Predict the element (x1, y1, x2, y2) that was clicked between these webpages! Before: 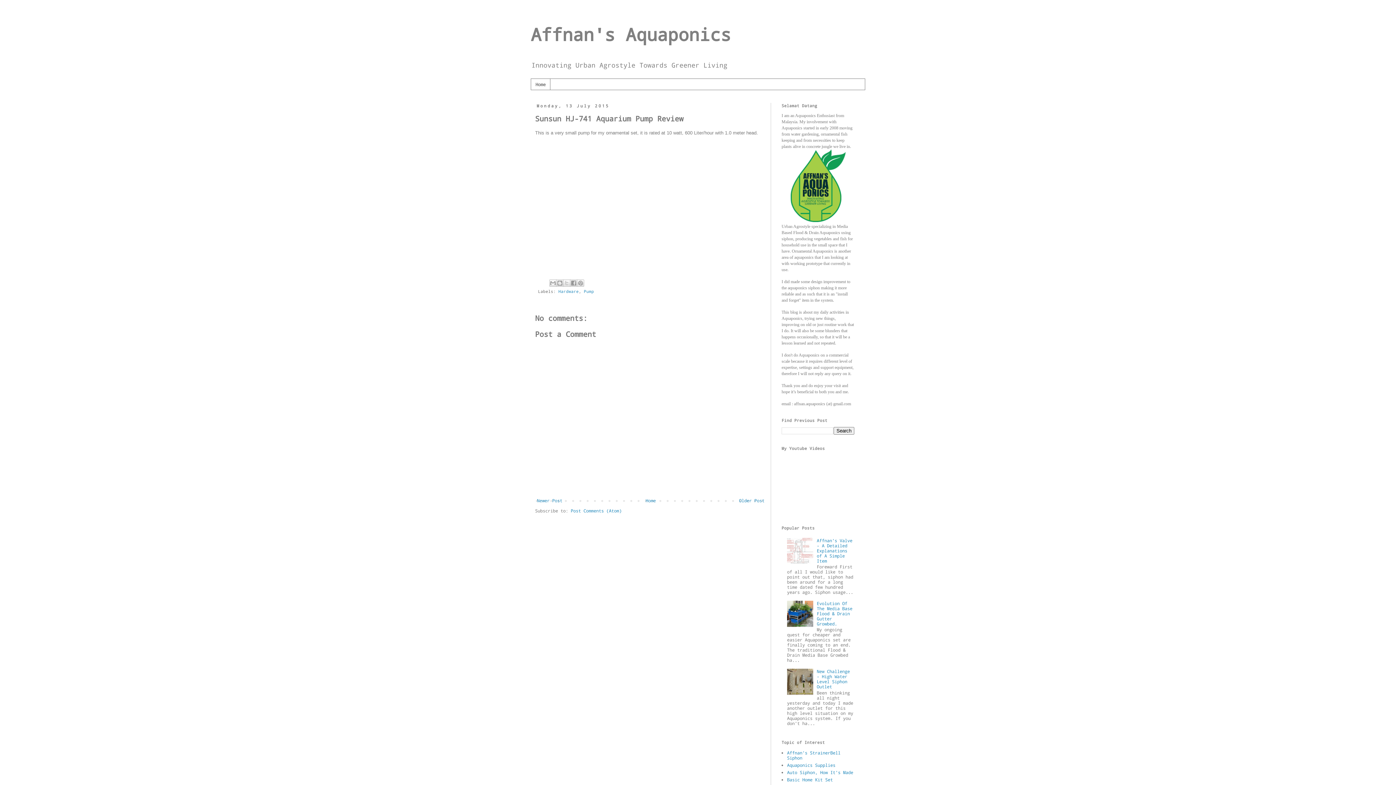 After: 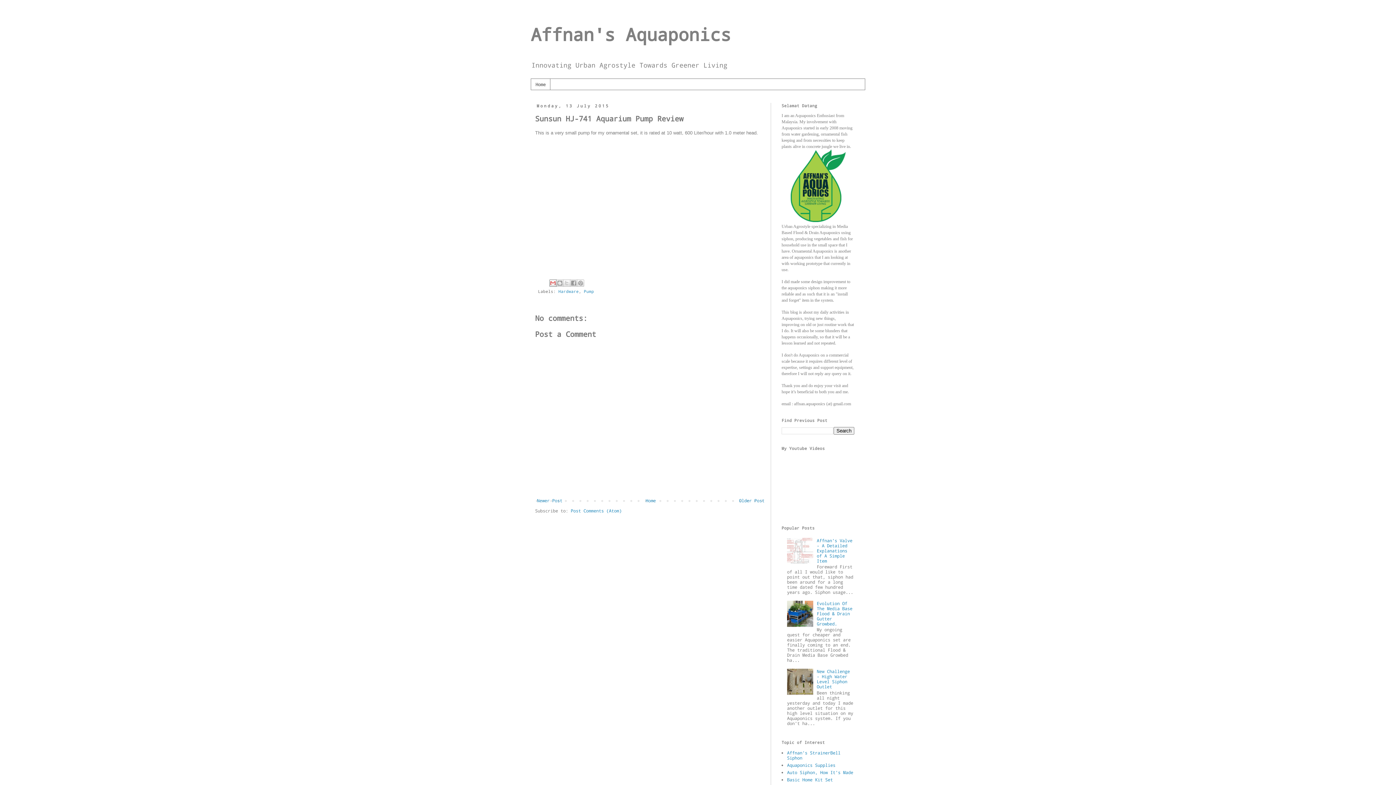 Action: bbox: (549, 279, 556, 286) label: Email This